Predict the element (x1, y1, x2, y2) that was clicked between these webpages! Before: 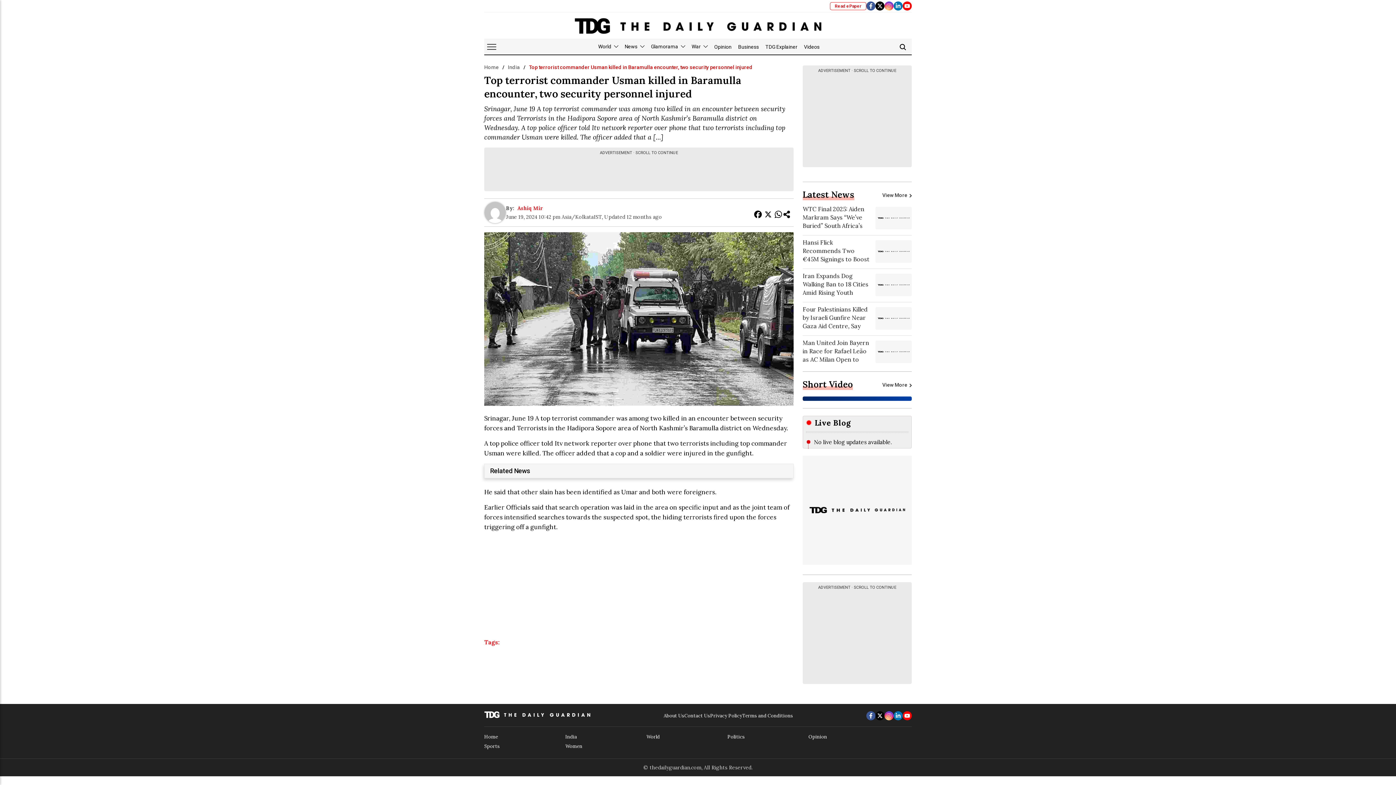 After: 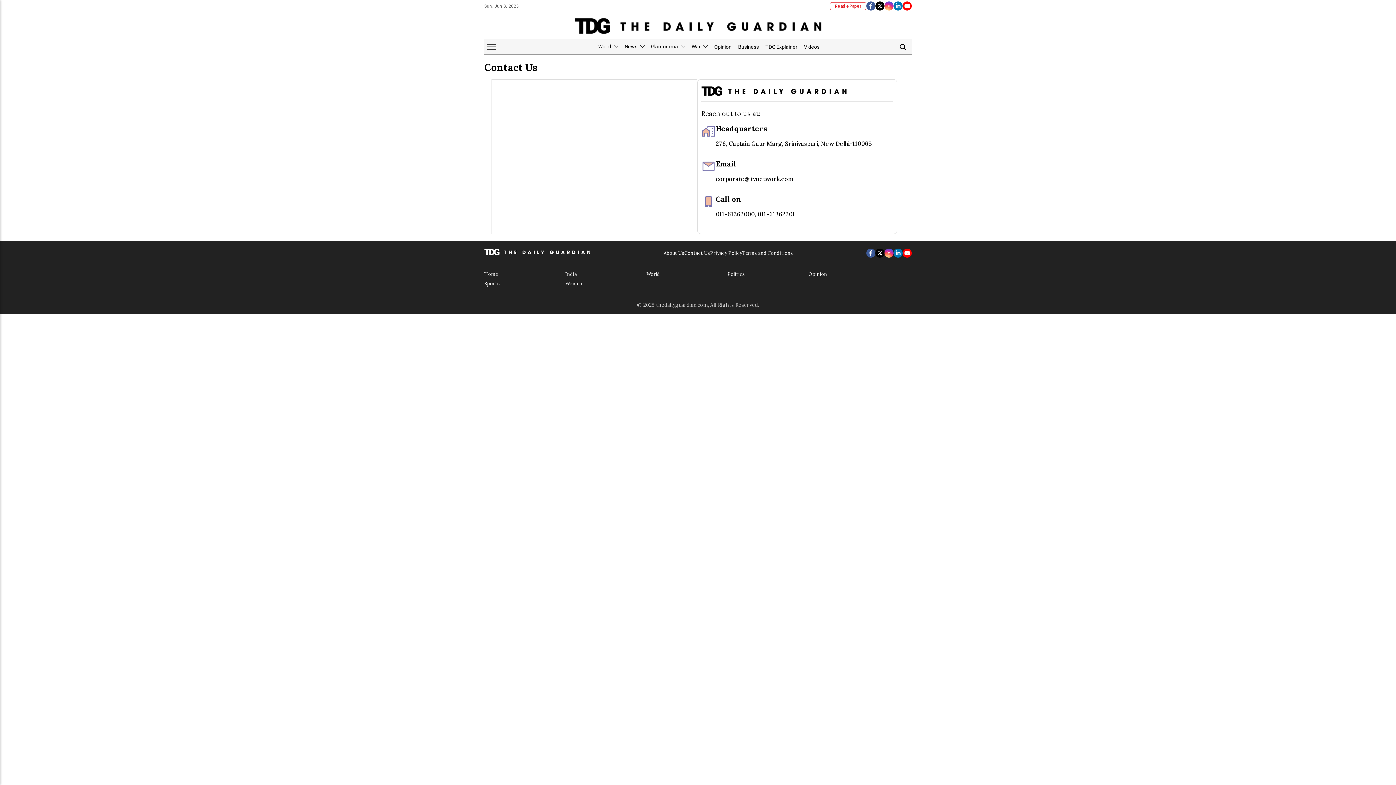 Action: label: Contact Us bbox: (684, 711, 710, 721)